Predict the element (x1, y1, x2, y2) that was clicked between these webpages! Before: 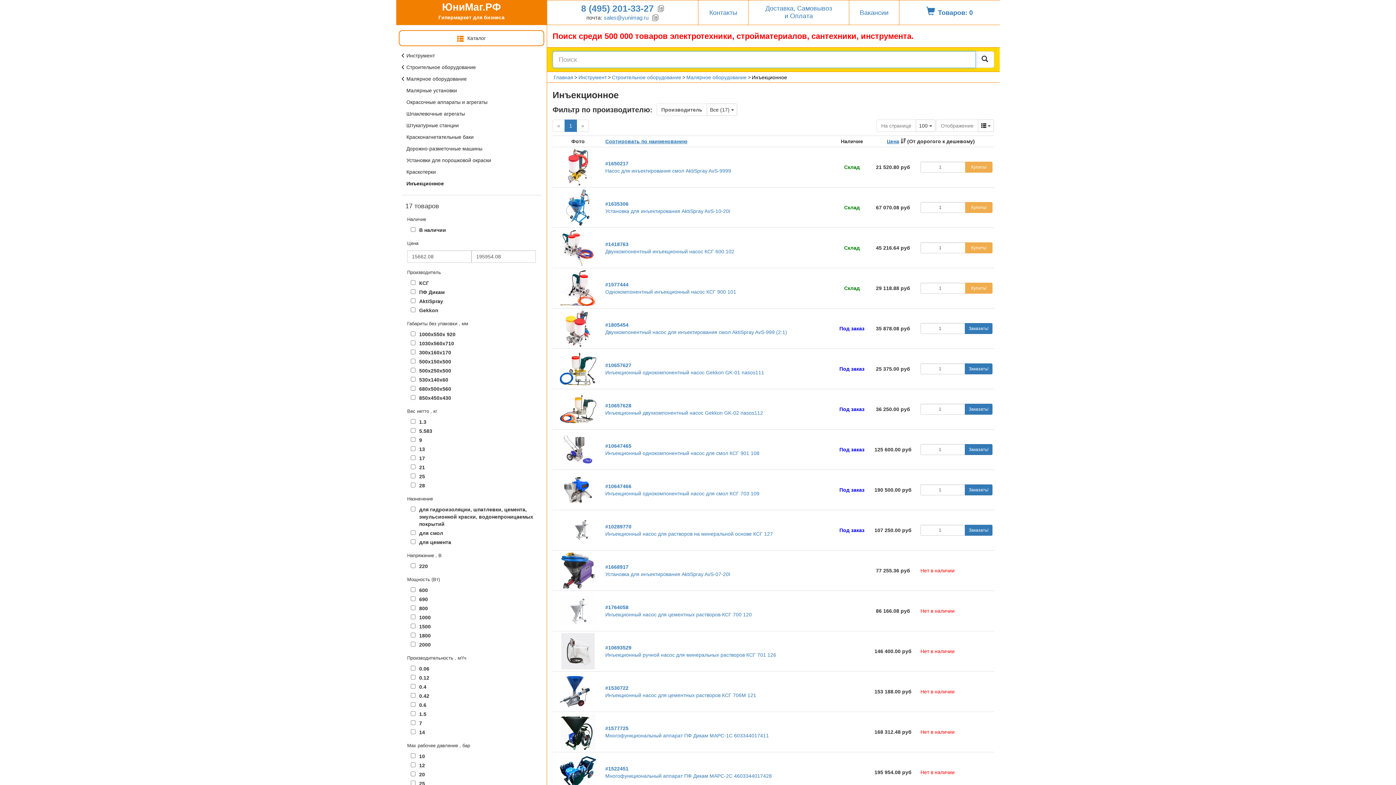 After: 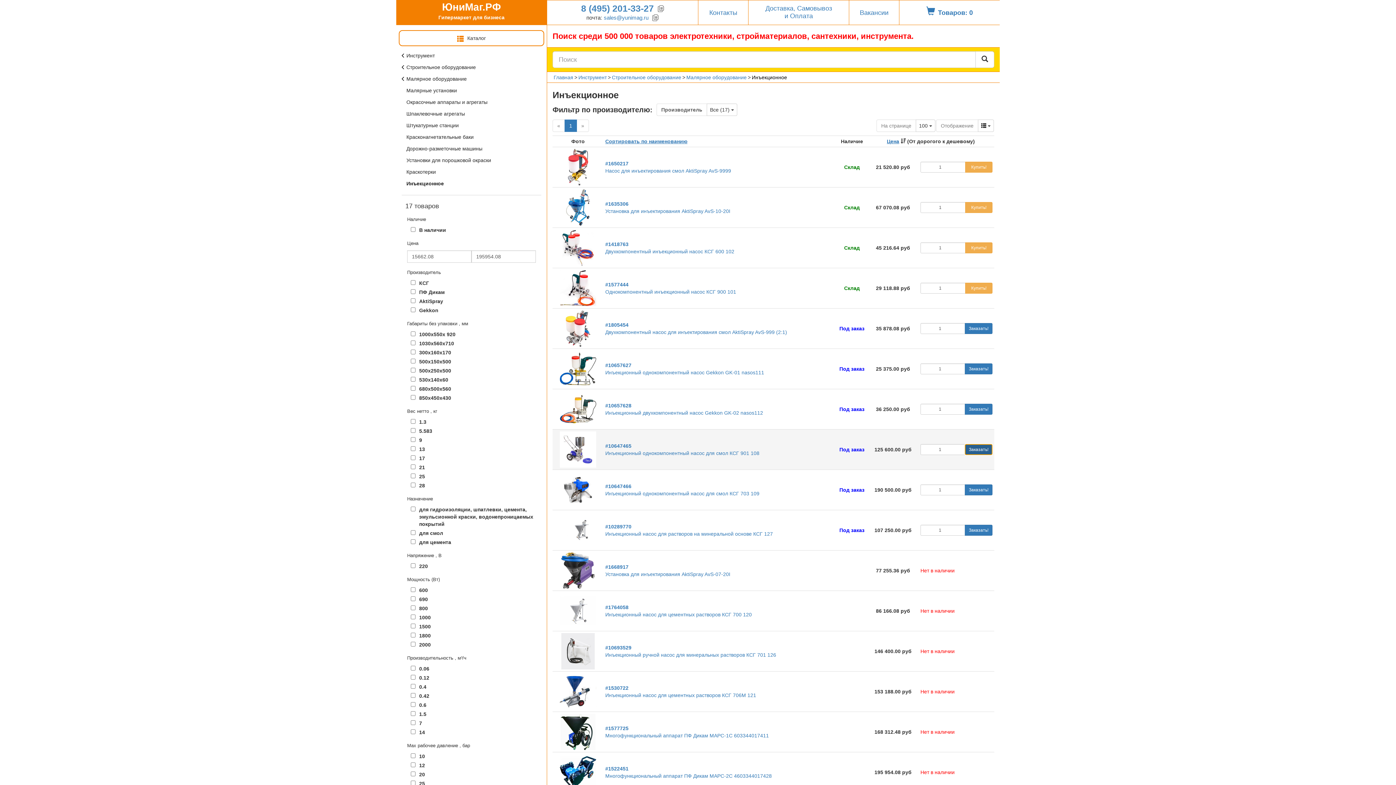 Action: label: Заказать! bbox: (965, 444, 992, 455)